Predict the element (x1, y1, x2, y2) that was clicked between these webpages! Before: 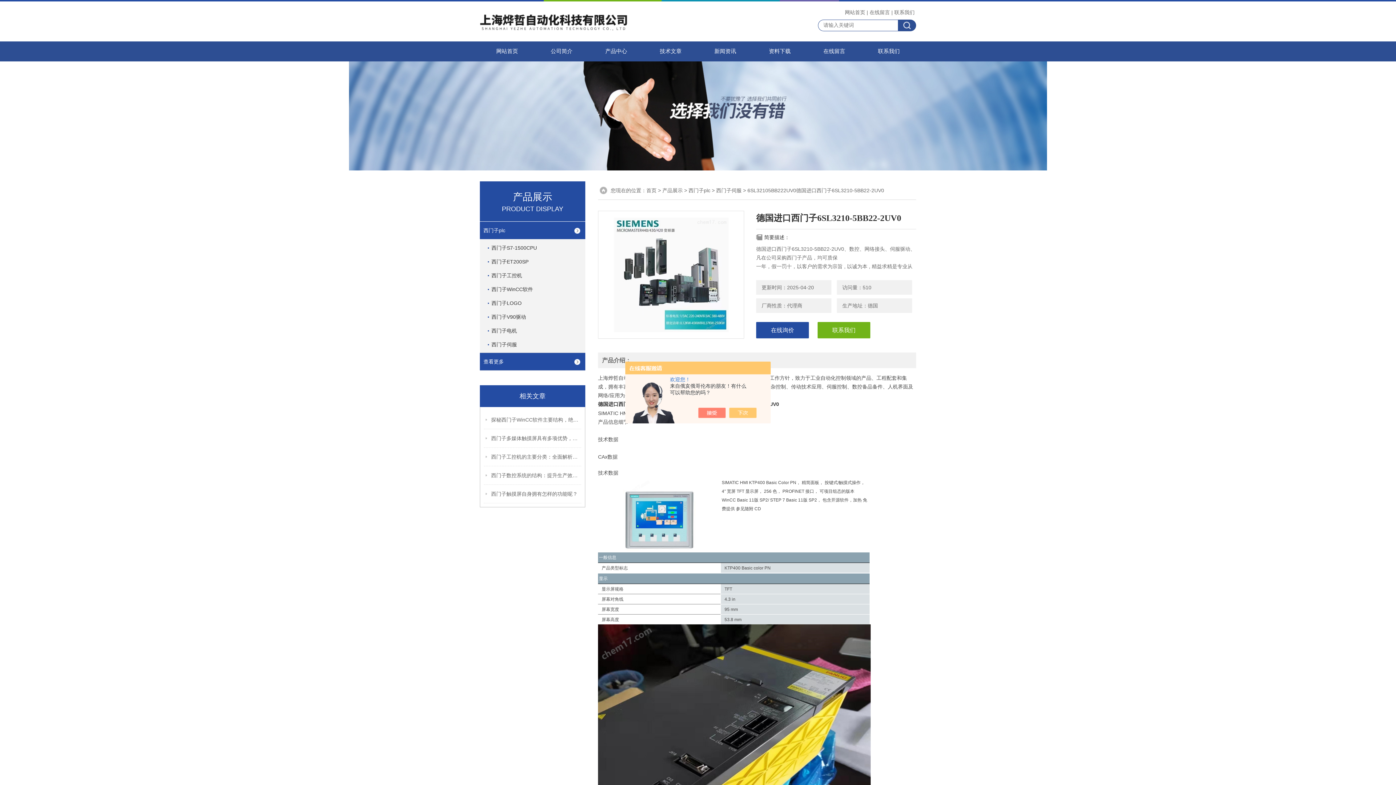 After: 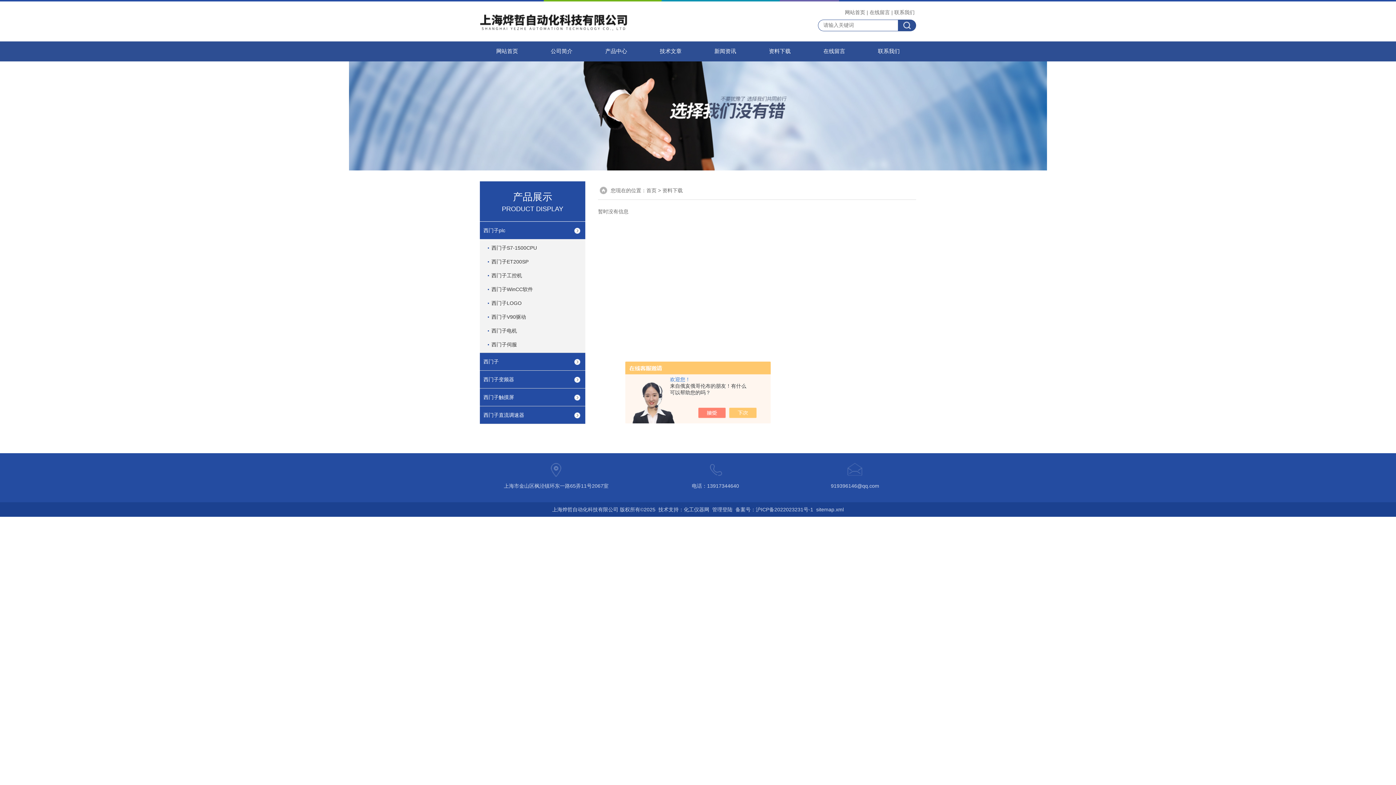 Action: label: 资料下载 bbox: (752, 41, 807, 61)